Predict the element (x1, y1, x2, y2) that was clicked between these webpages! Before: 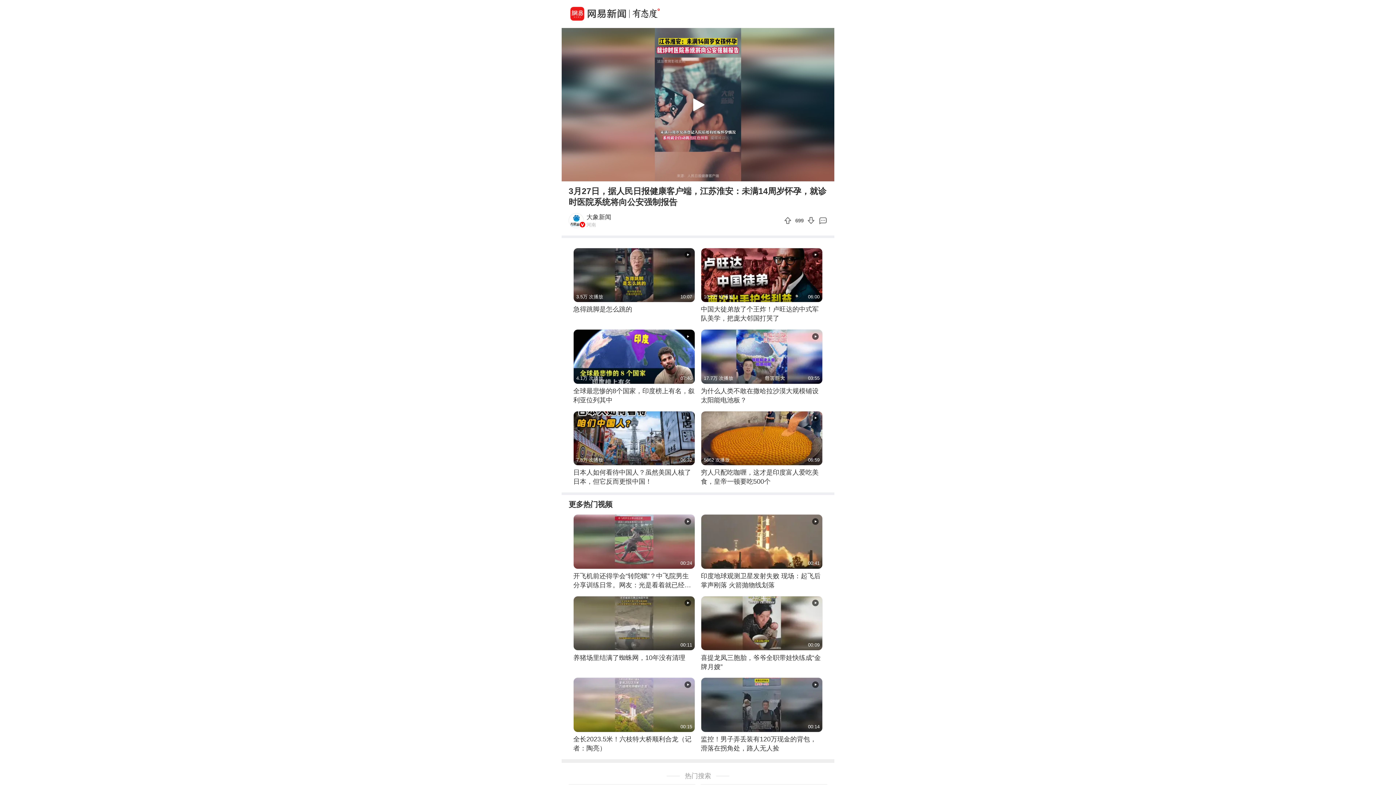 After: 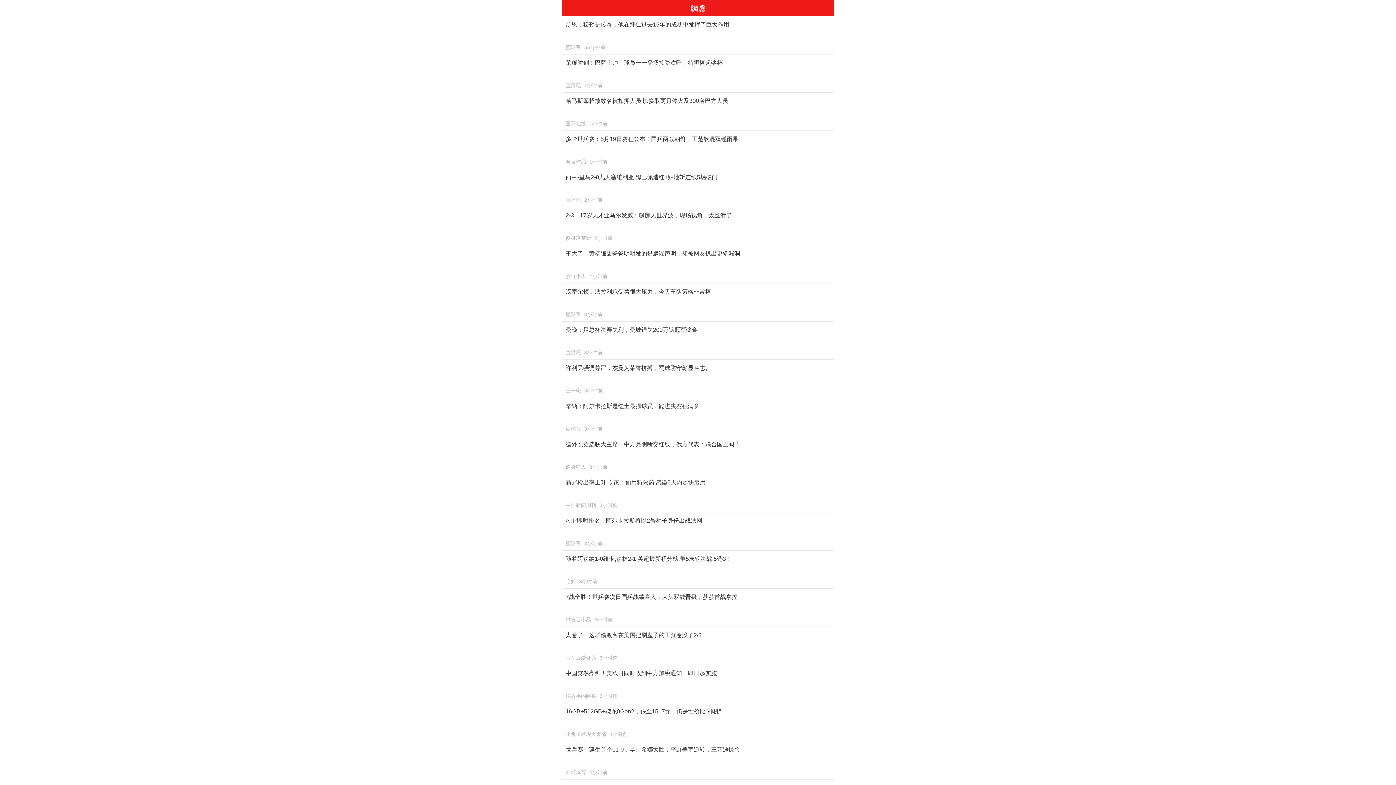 Action: bbox: (685, 771, 711, 780) label: 热门搜索